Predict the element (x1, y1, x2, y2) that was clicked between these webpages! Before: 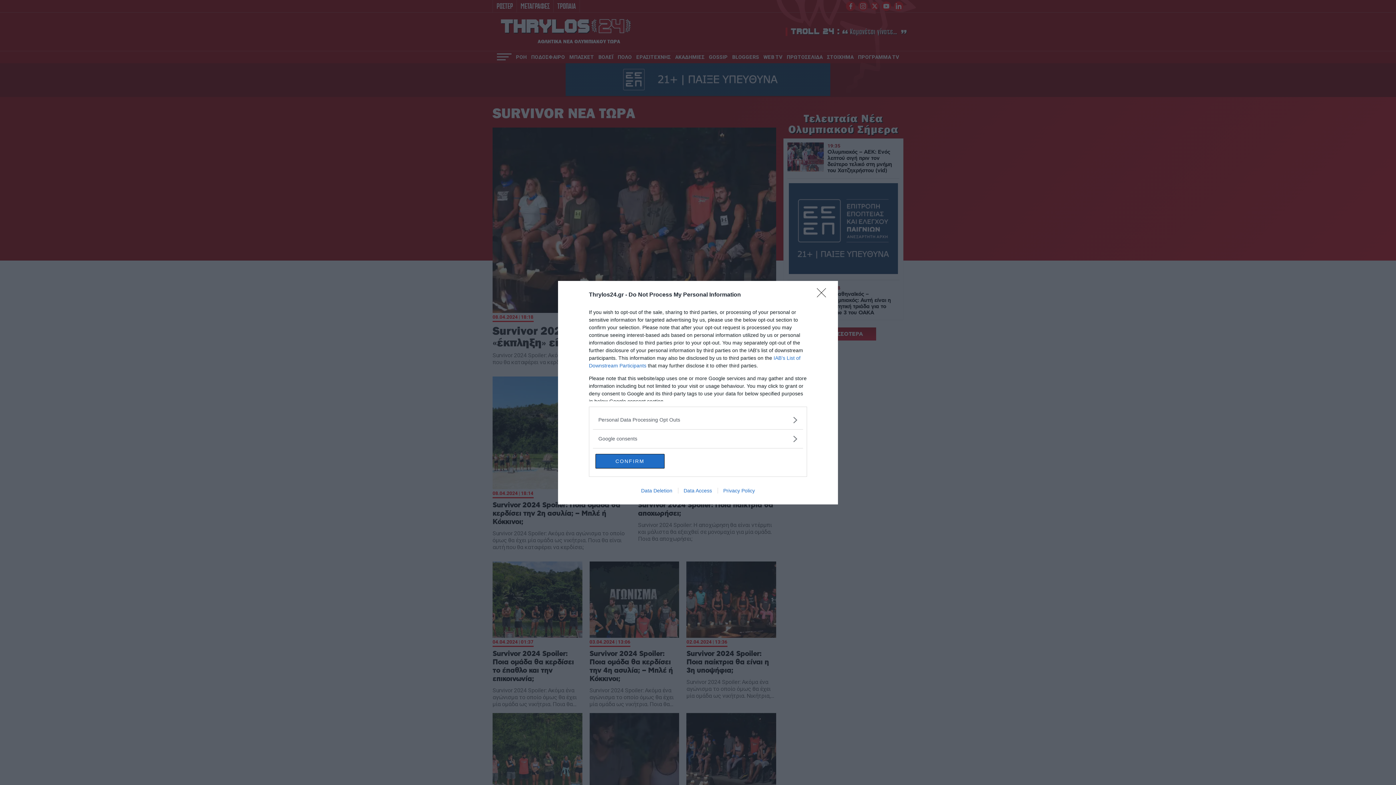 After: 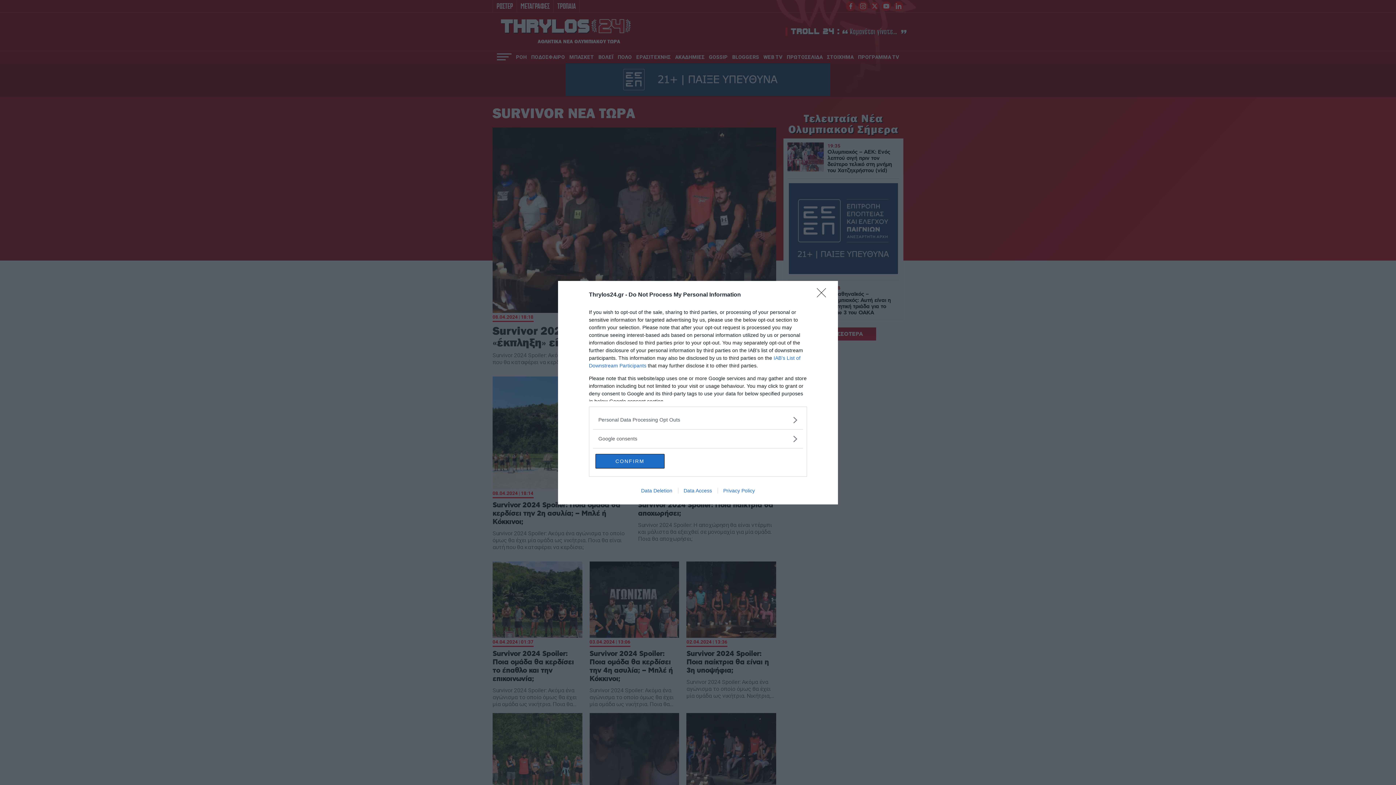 Action: label: Data Access bbox: (678, 487, 717, 493)